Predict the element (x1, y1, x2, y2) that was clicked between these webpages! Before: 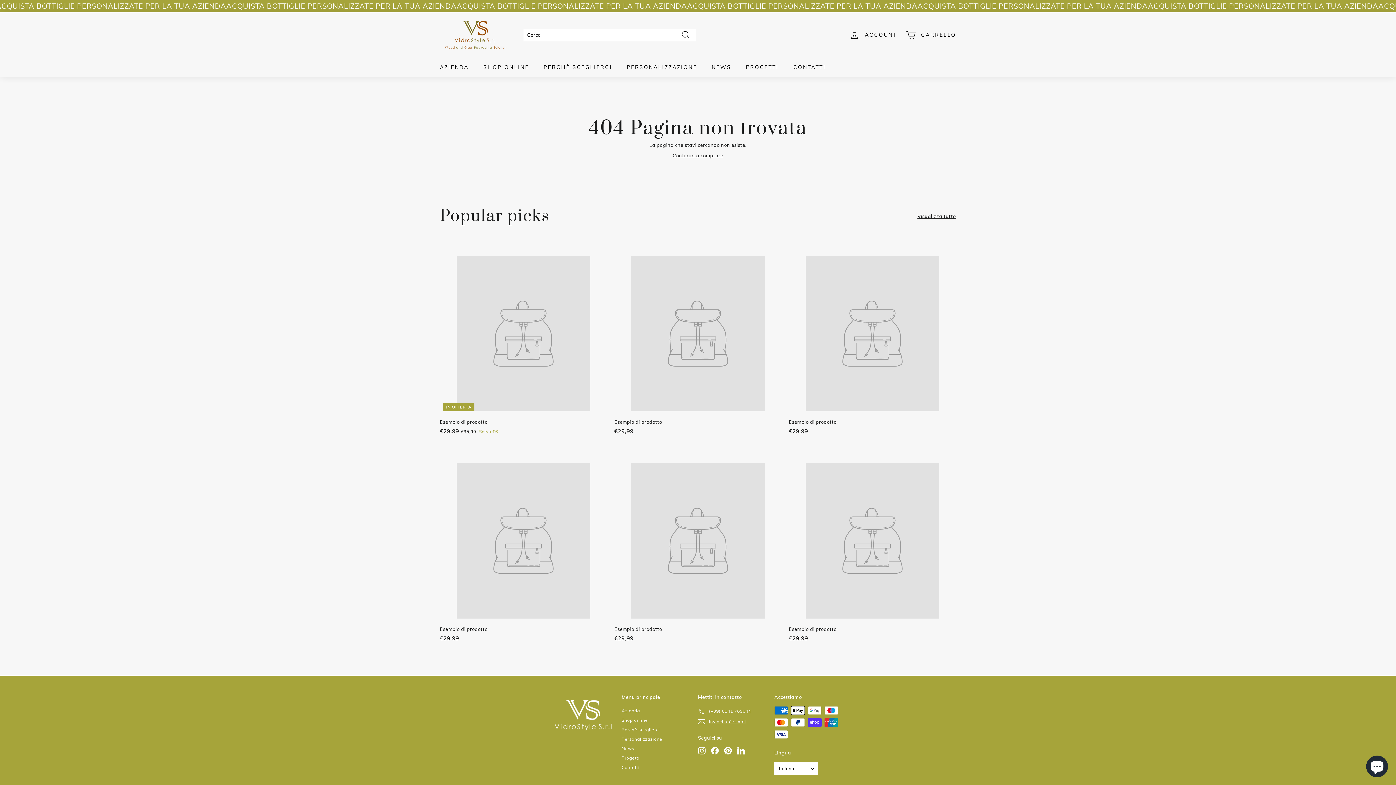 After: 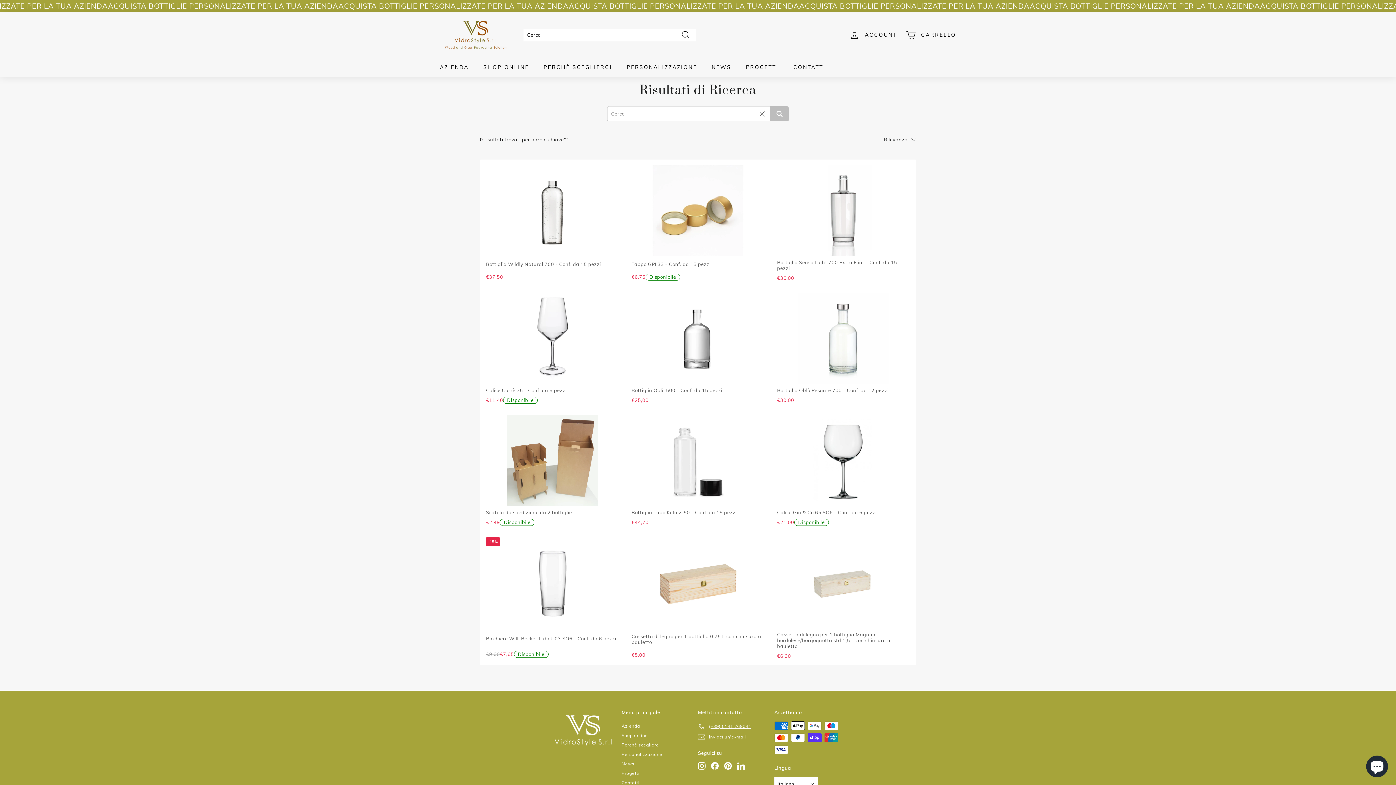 Action: label: Cerca bbox: (675, 28, 696, 41)